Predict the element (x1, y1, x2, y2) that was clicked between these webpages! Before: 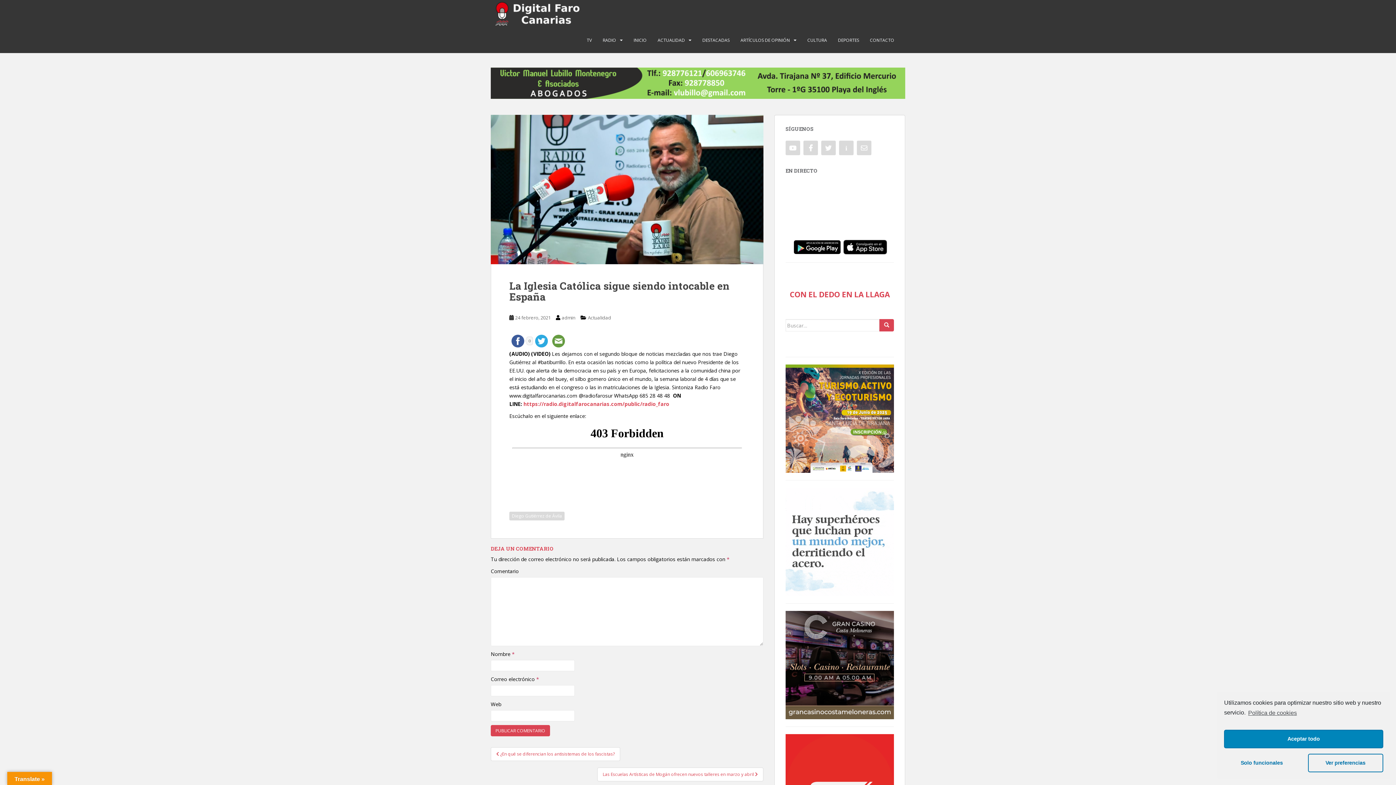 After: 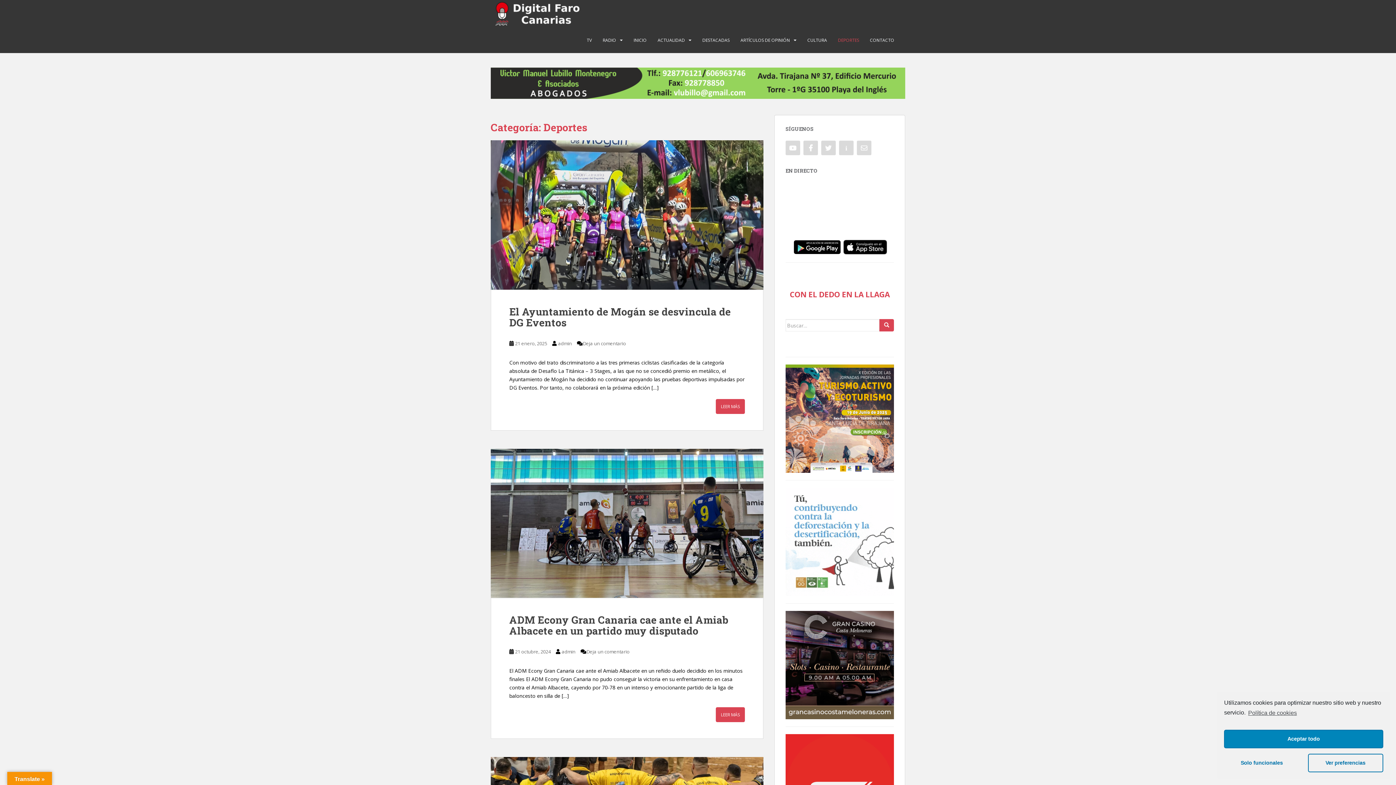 Action: label: DEPORTES bbox: (838, 33, 859, 47)